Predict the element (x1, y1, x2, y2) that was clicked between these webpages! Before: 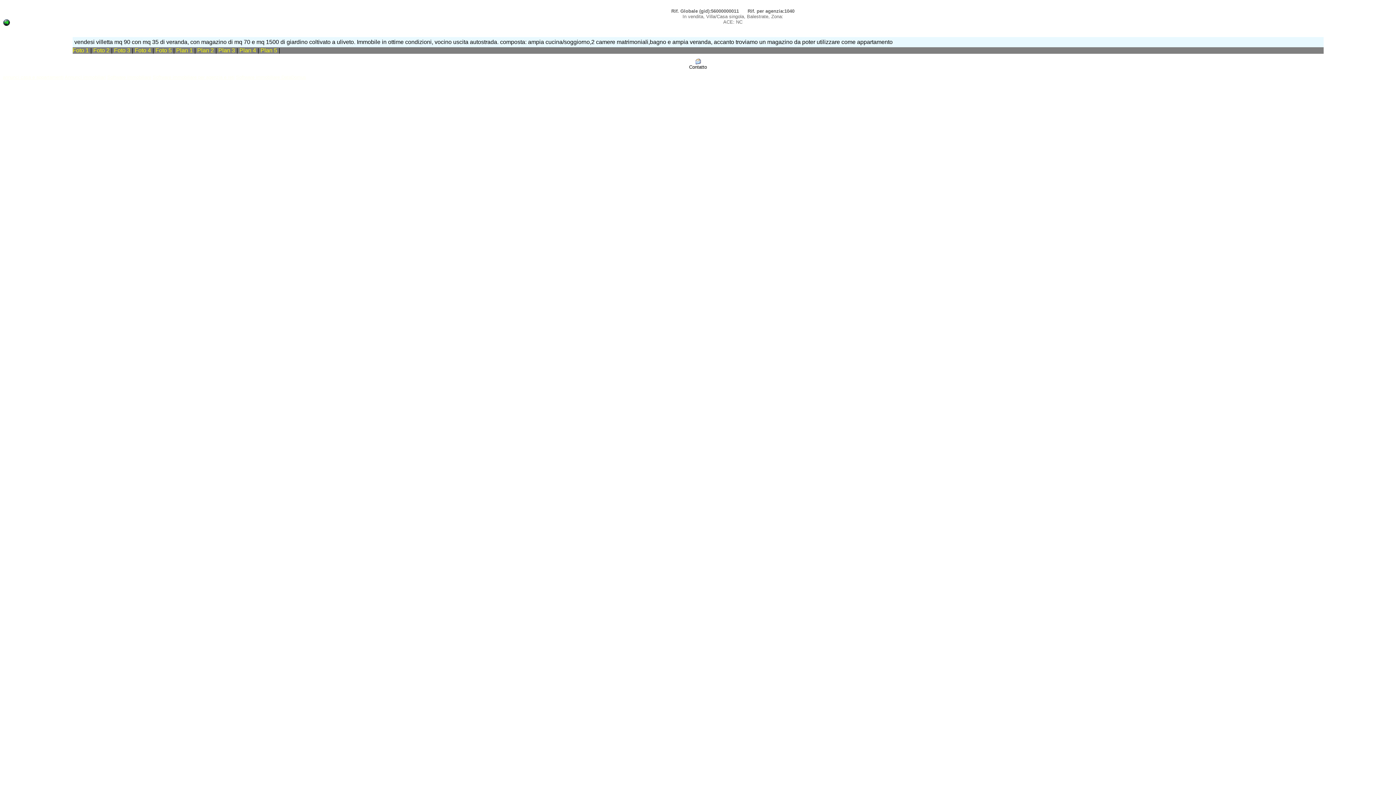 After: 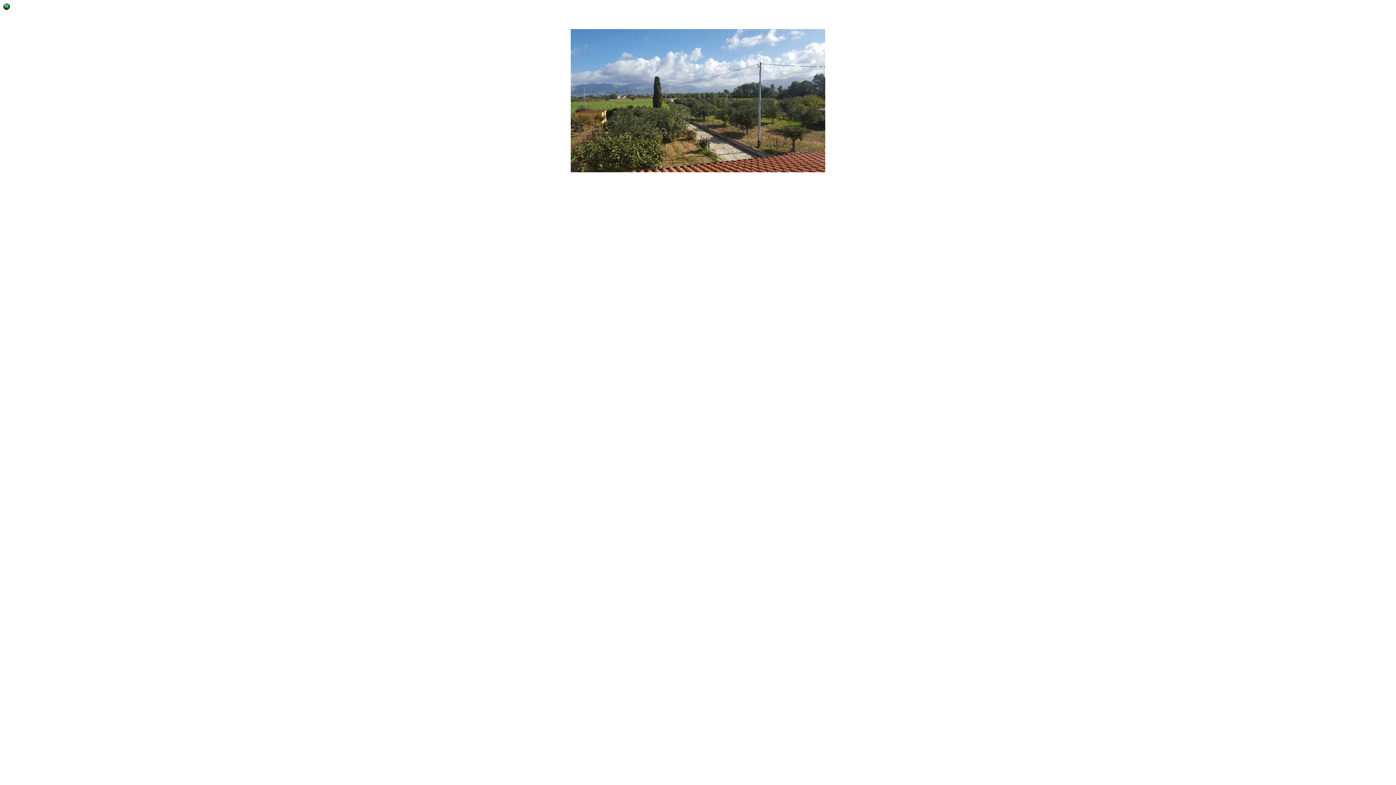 Action: label: Plan 3  bbox: (218, 47, 236, 53)